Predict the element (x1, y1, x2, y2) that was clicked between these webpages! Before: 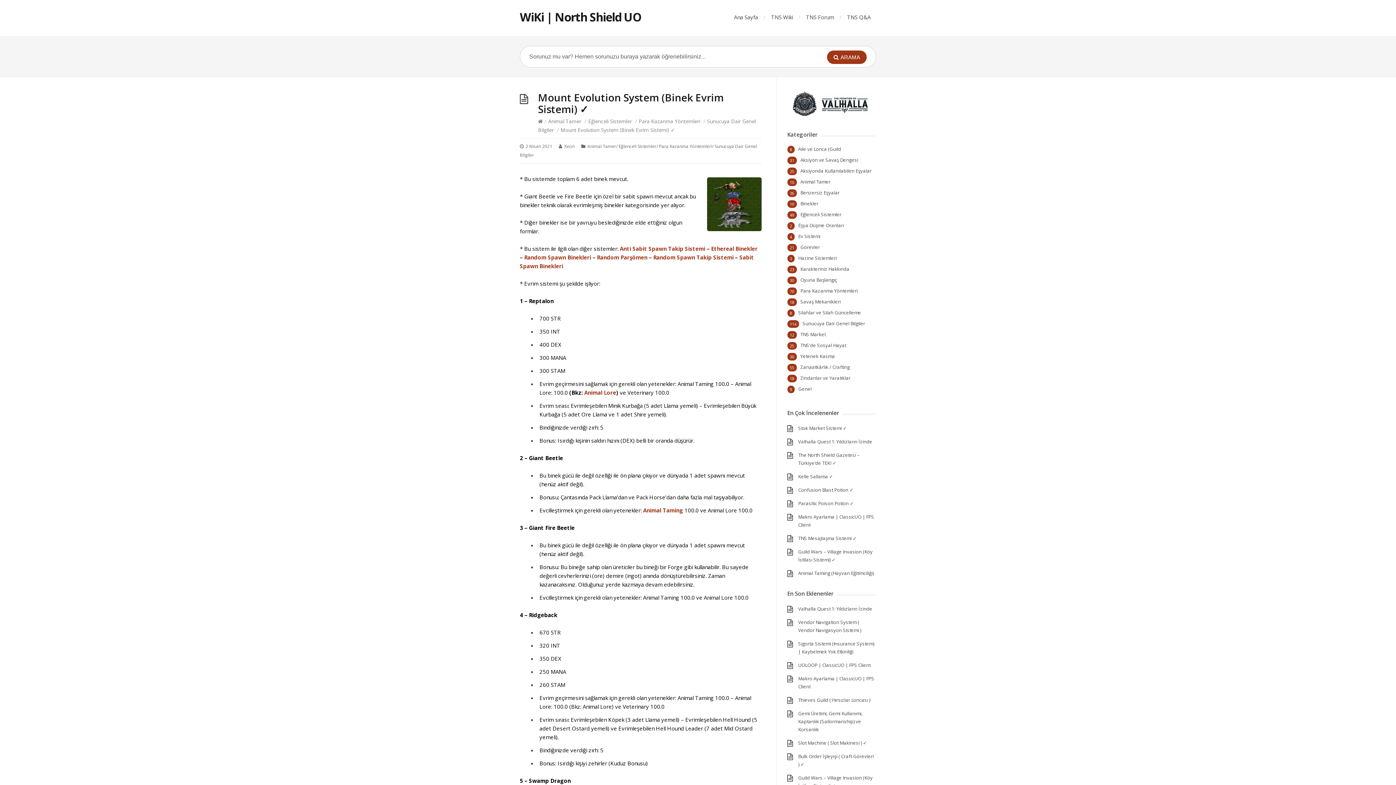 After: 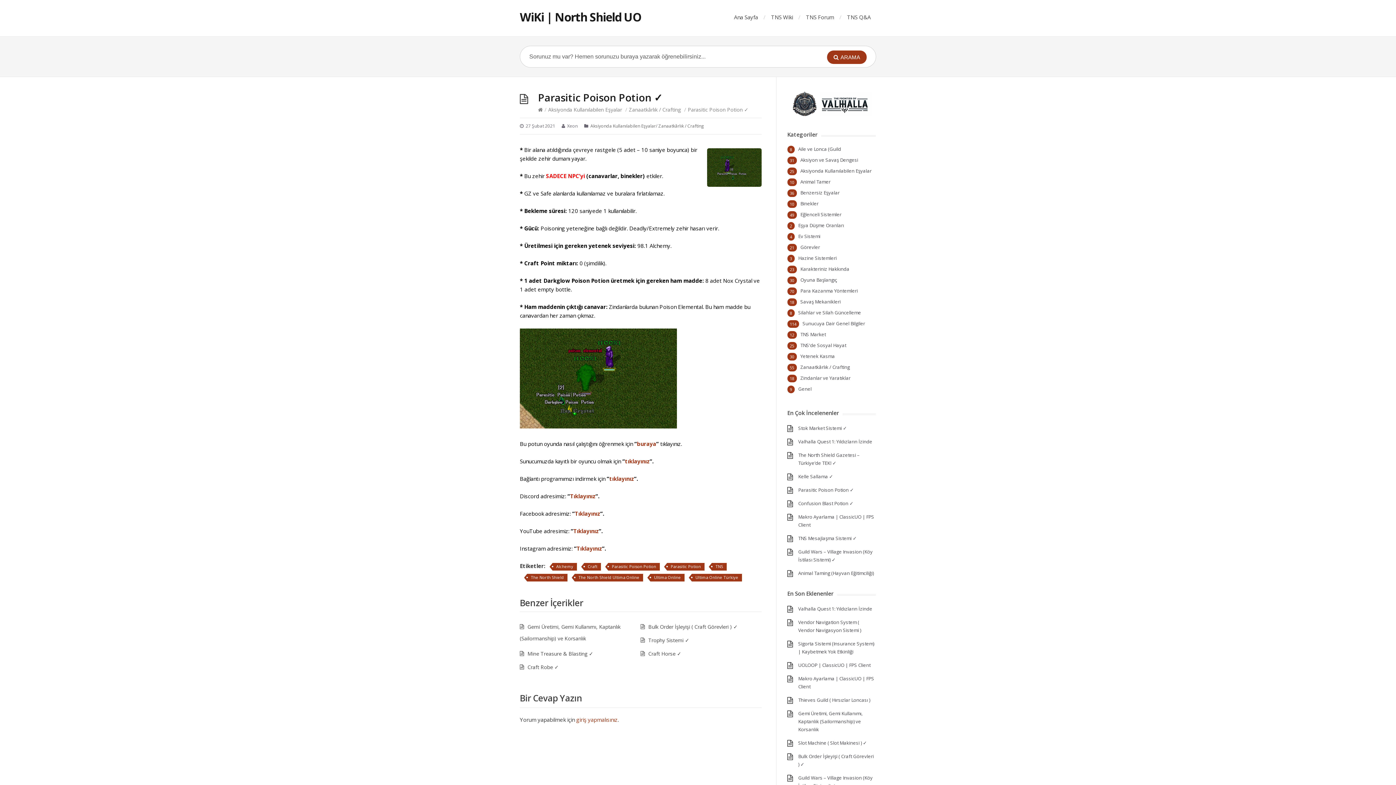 Action: bbox: (798, 500, 854, 506) label: Parasitic Poison Potion ✓